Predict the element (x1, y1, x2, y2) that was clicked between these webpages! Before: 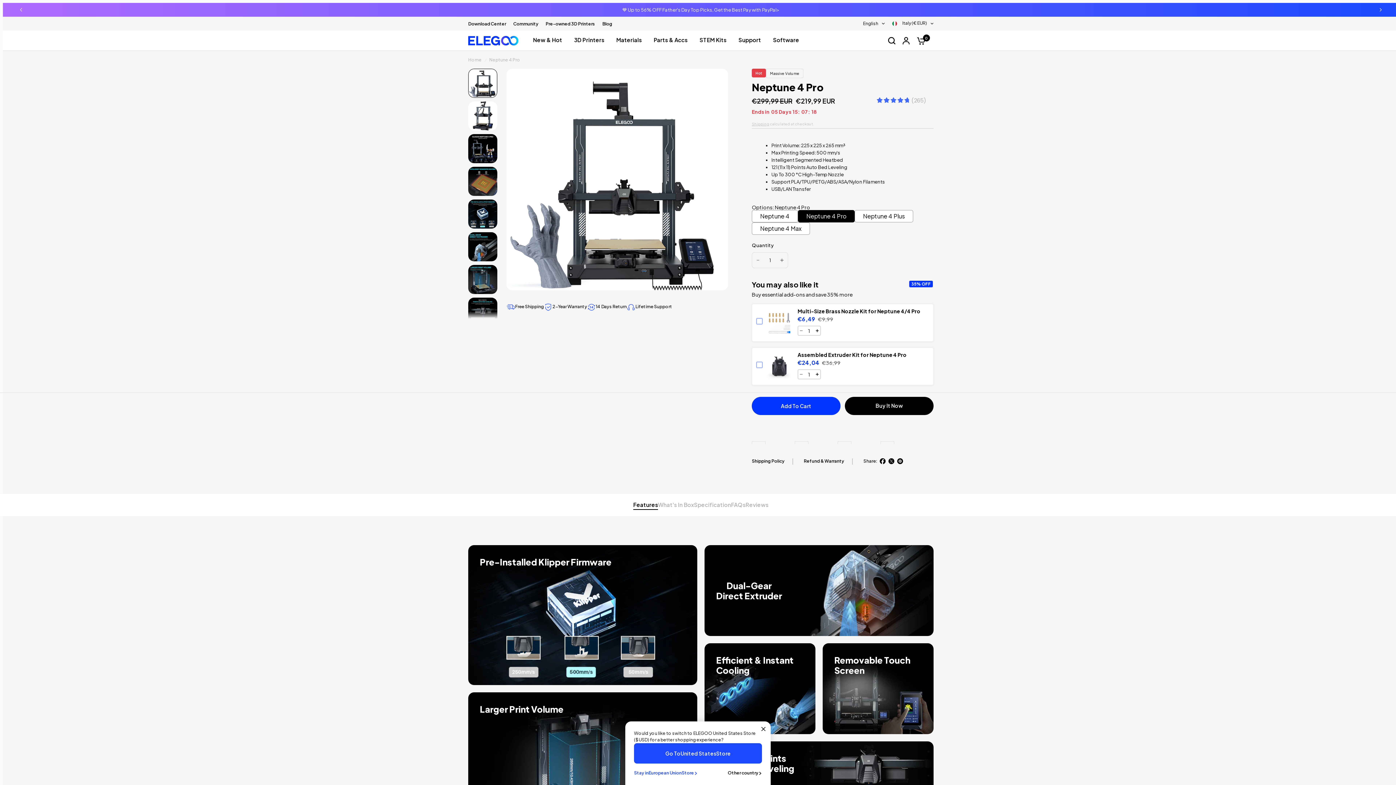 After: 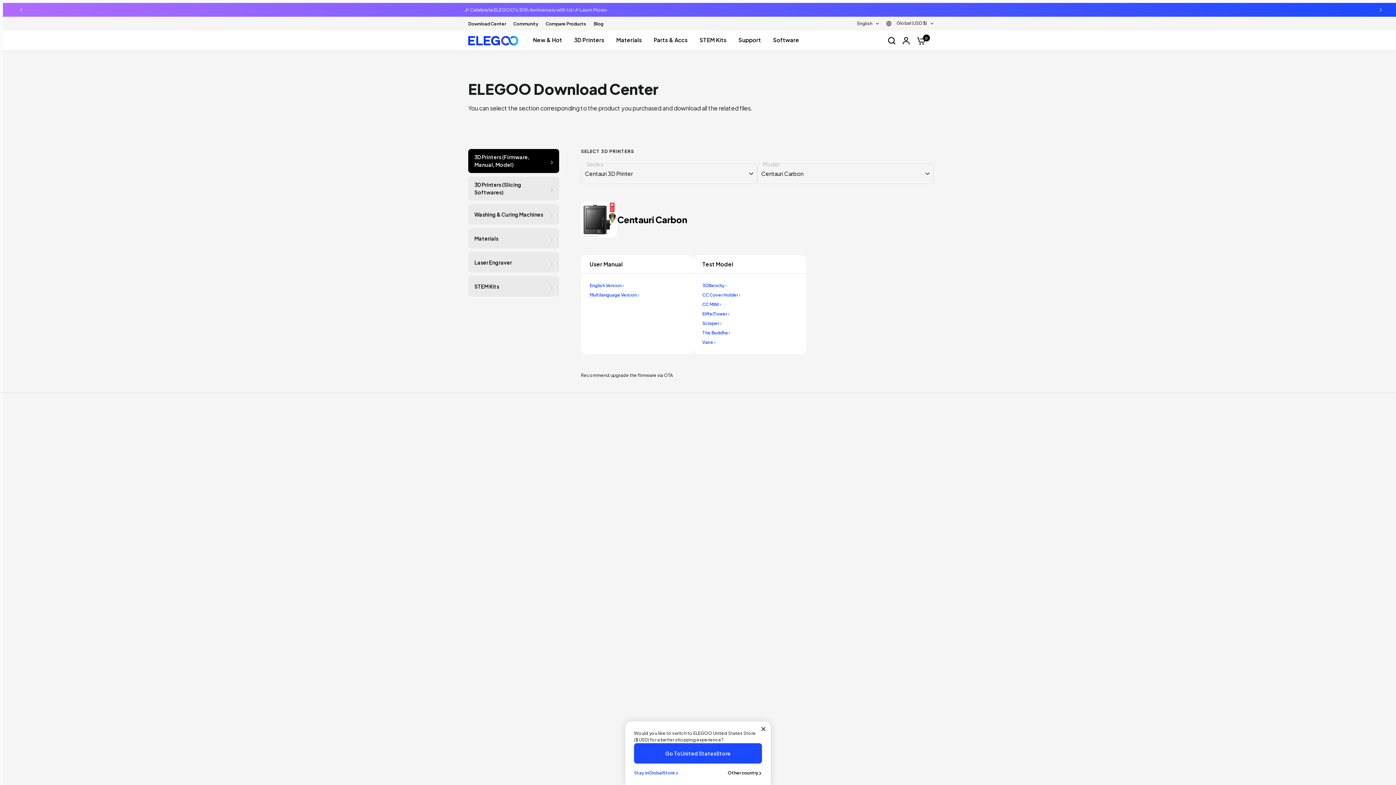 Action: label: Download Center bbox: (468, 20, 506, 27)